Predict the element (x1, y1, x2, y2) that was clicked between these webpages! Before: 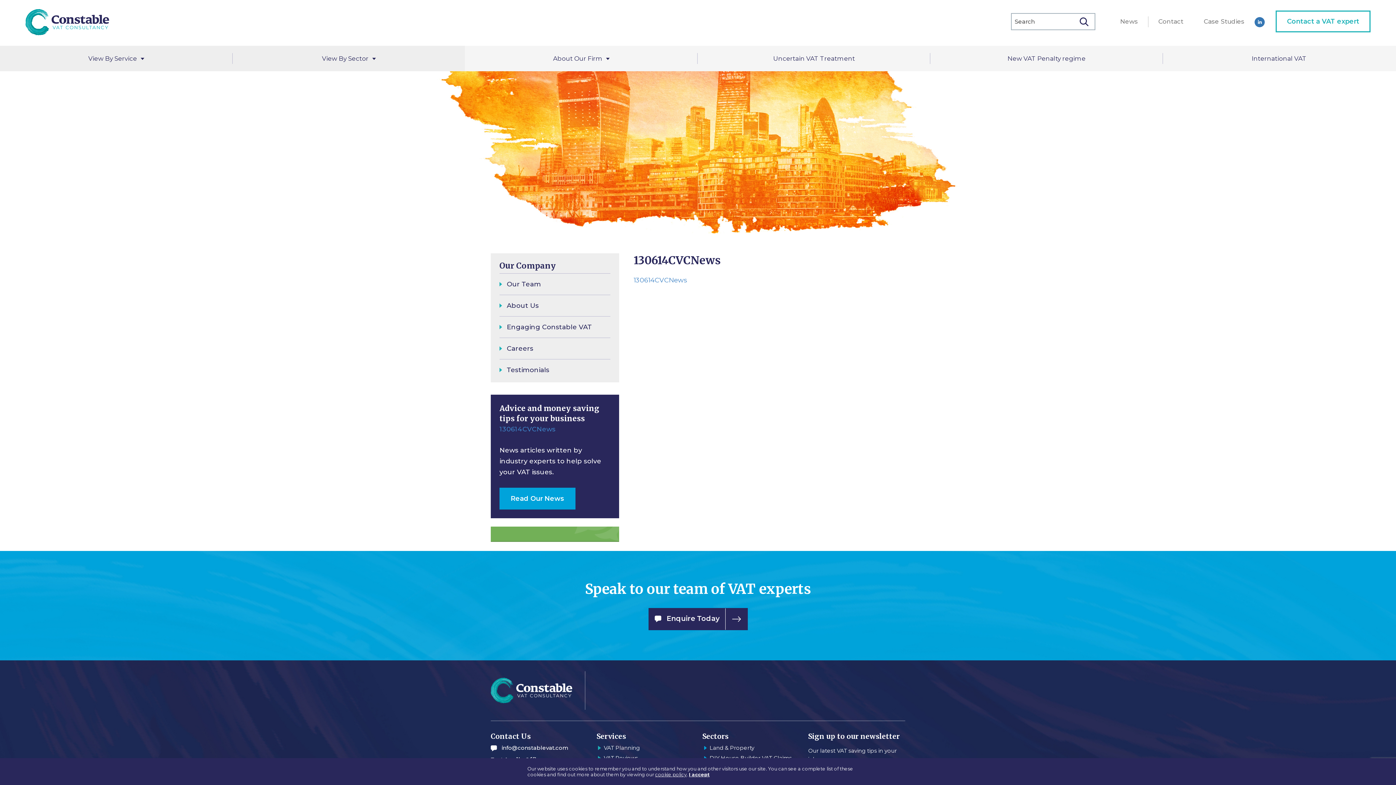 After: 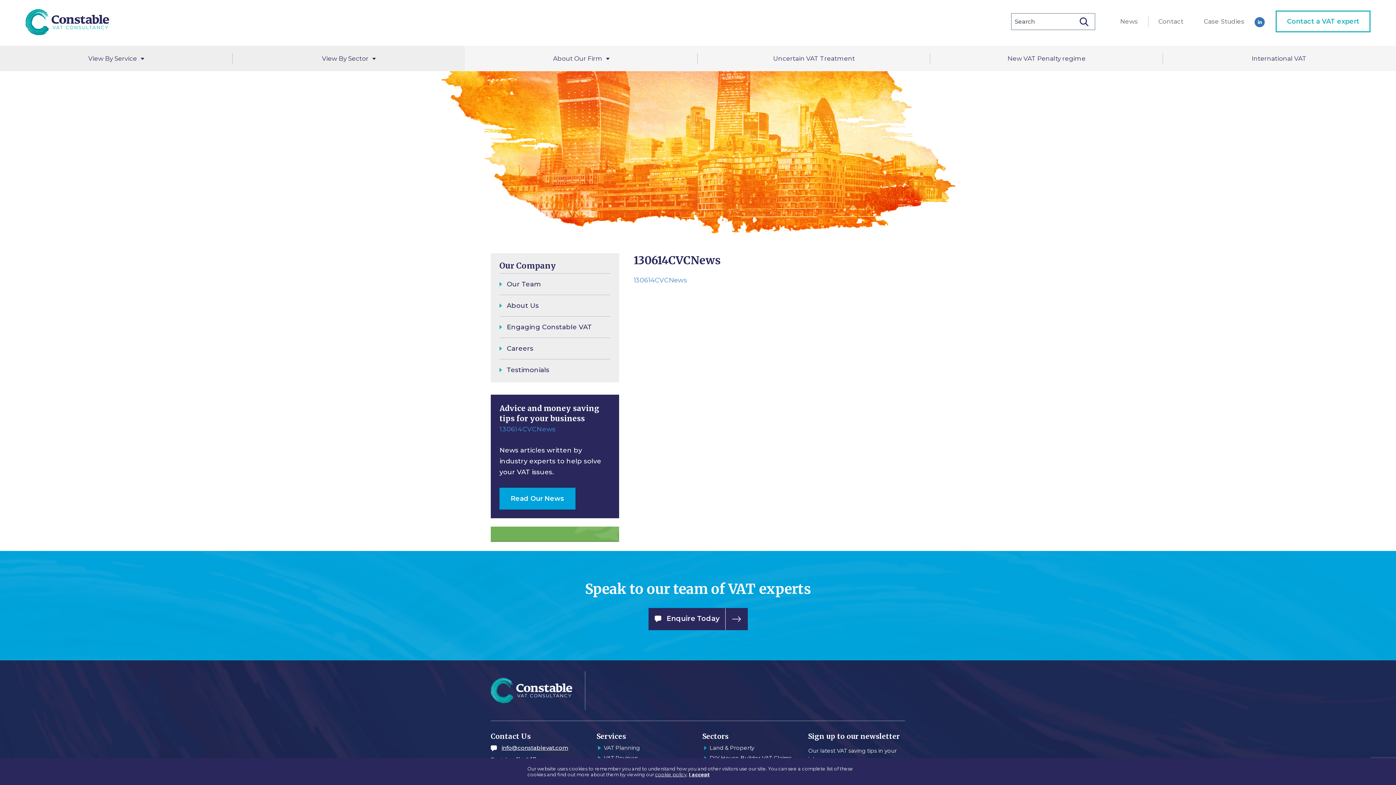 Action: bbox: (501, 744, 568, 751) label: info@constablevat.com